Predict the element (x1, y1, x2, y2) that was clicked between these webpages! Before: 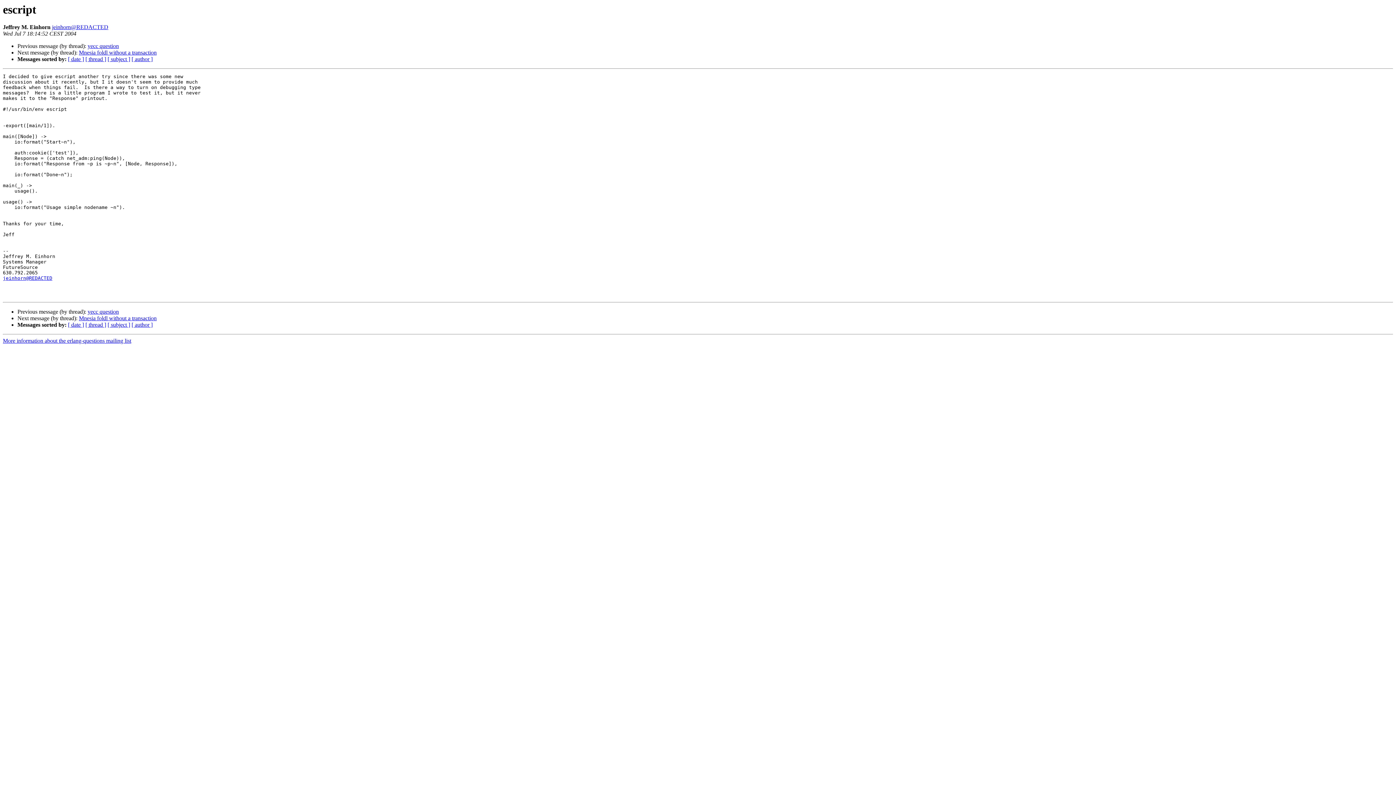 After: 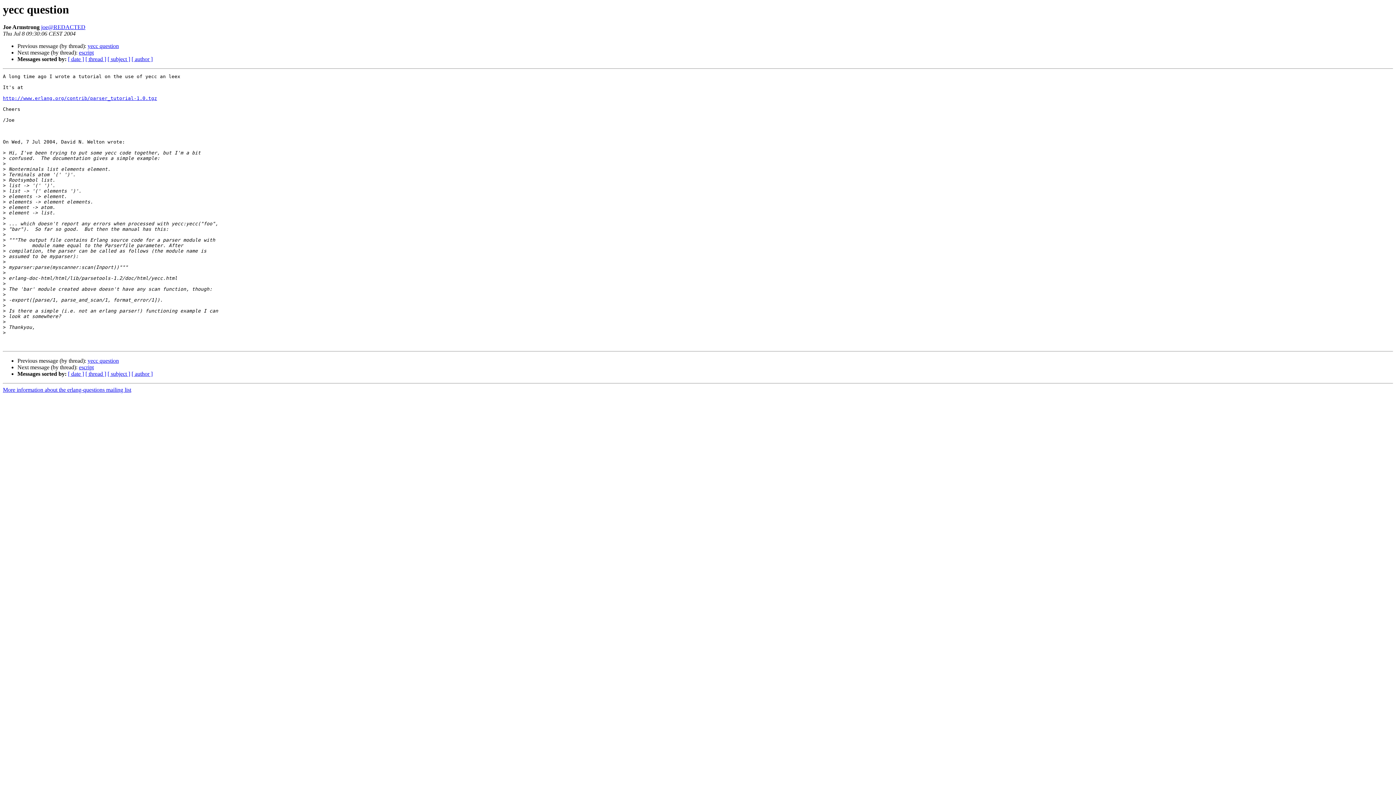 Action: bbox: (87, 308, 118, 315) label: yecc question